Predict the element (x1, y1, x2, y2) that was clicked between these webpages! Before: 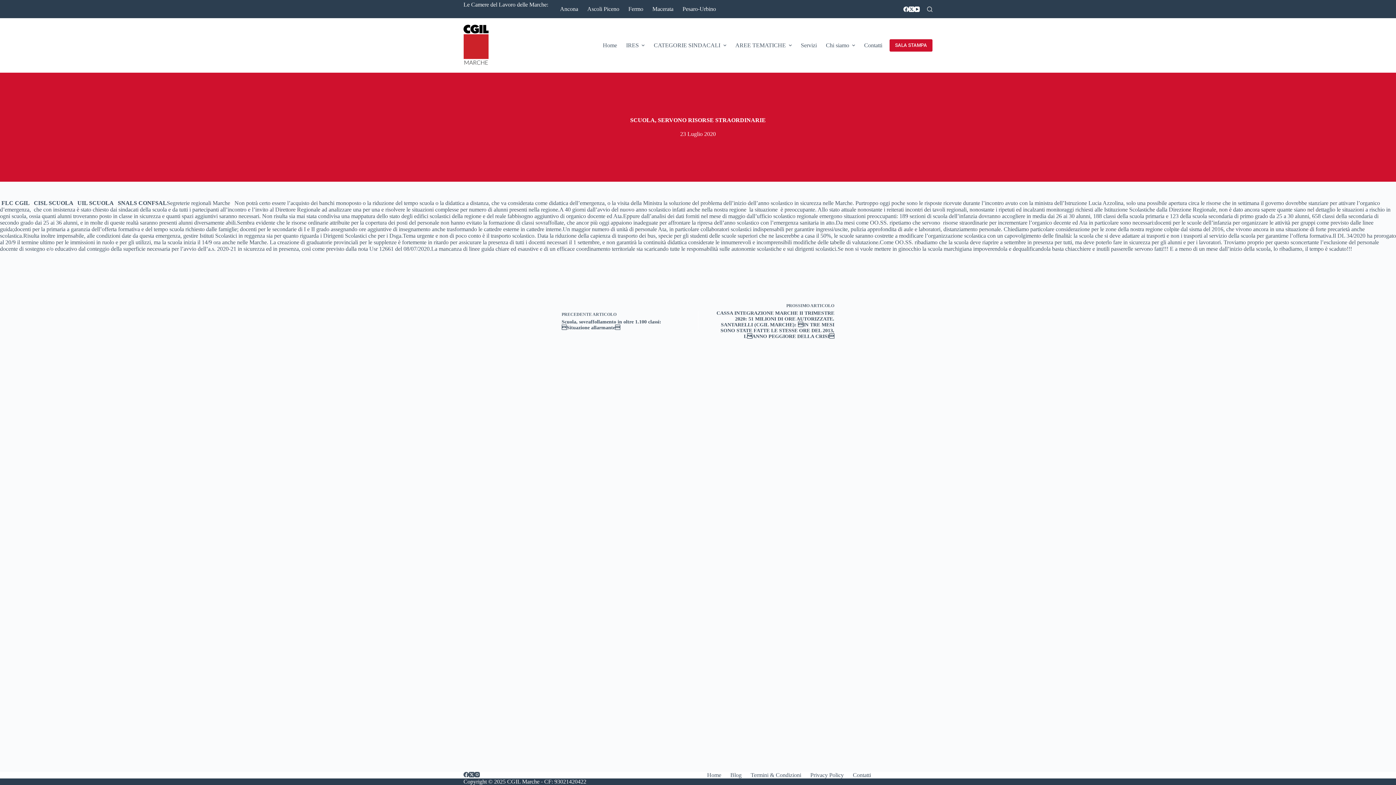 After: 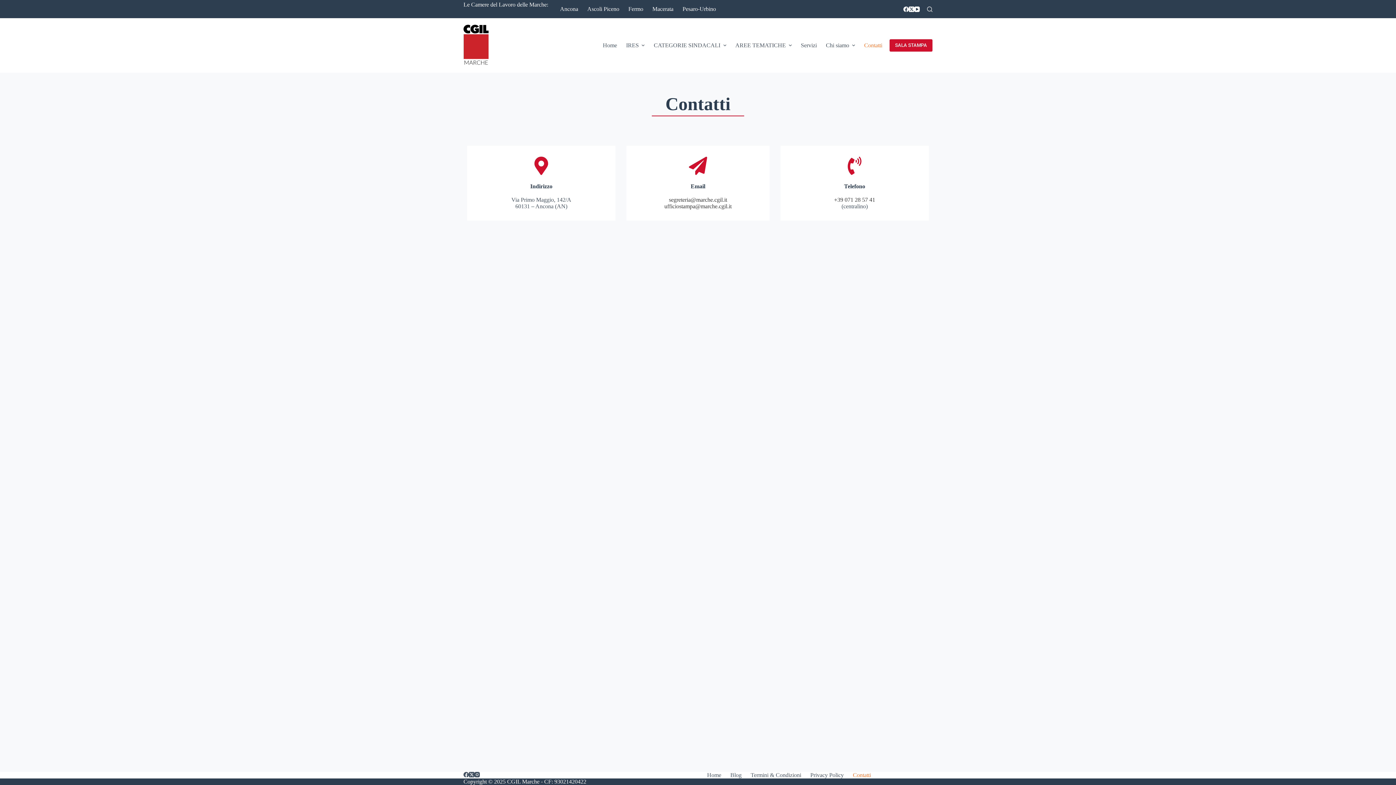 Action: bbox: (859, 18, 882, 72) label: Contatti